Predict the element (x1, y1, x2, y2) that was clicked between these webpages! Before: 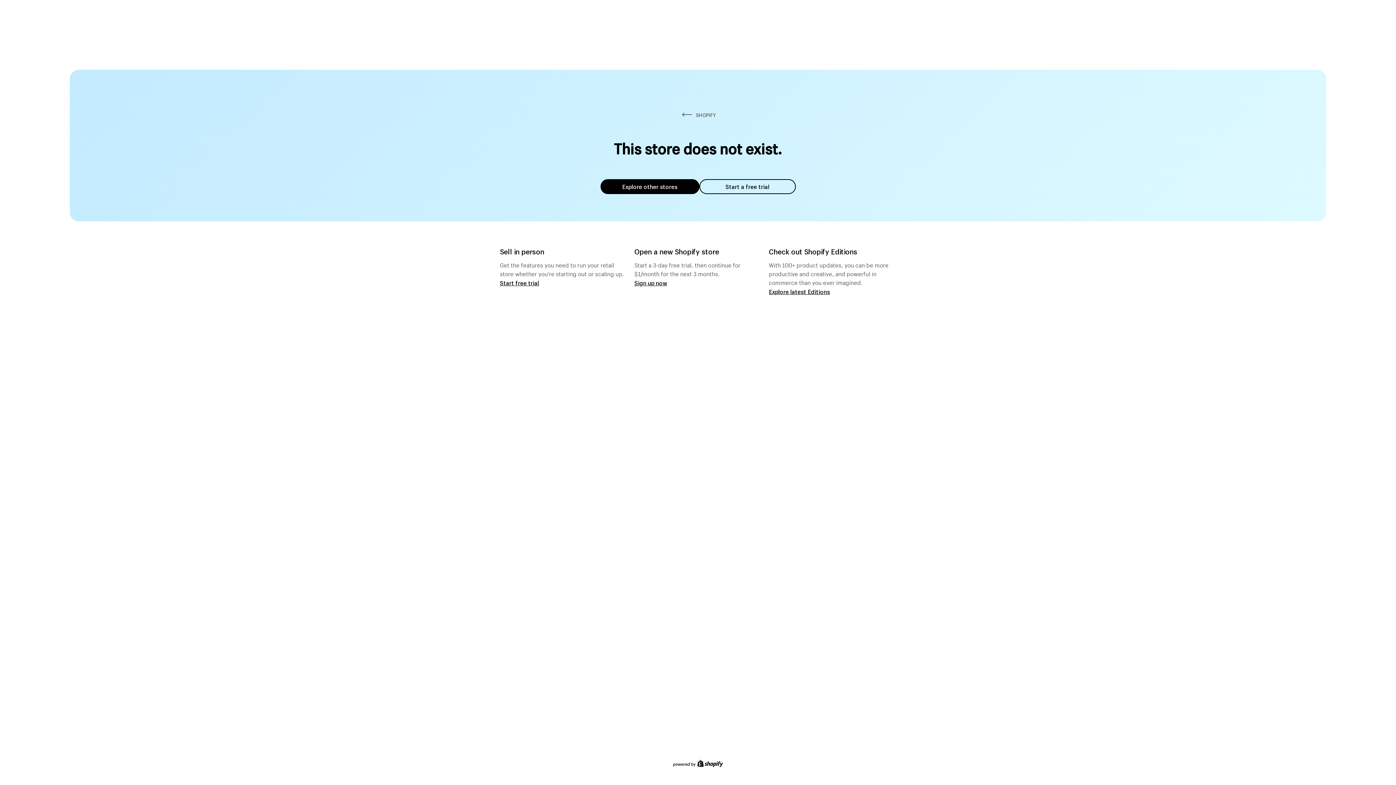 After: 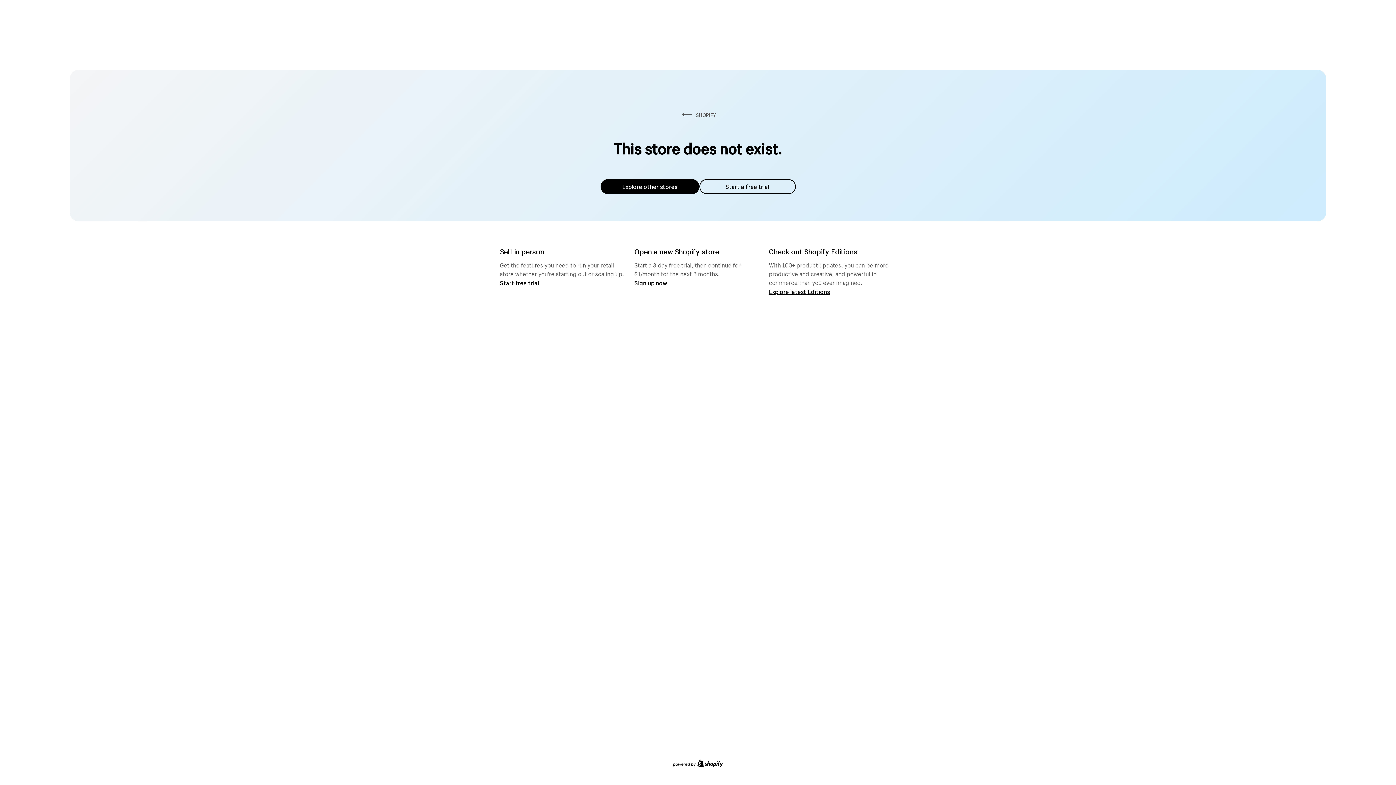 Action: label: Explore other stores bbox: (600, 179, 699, 194)